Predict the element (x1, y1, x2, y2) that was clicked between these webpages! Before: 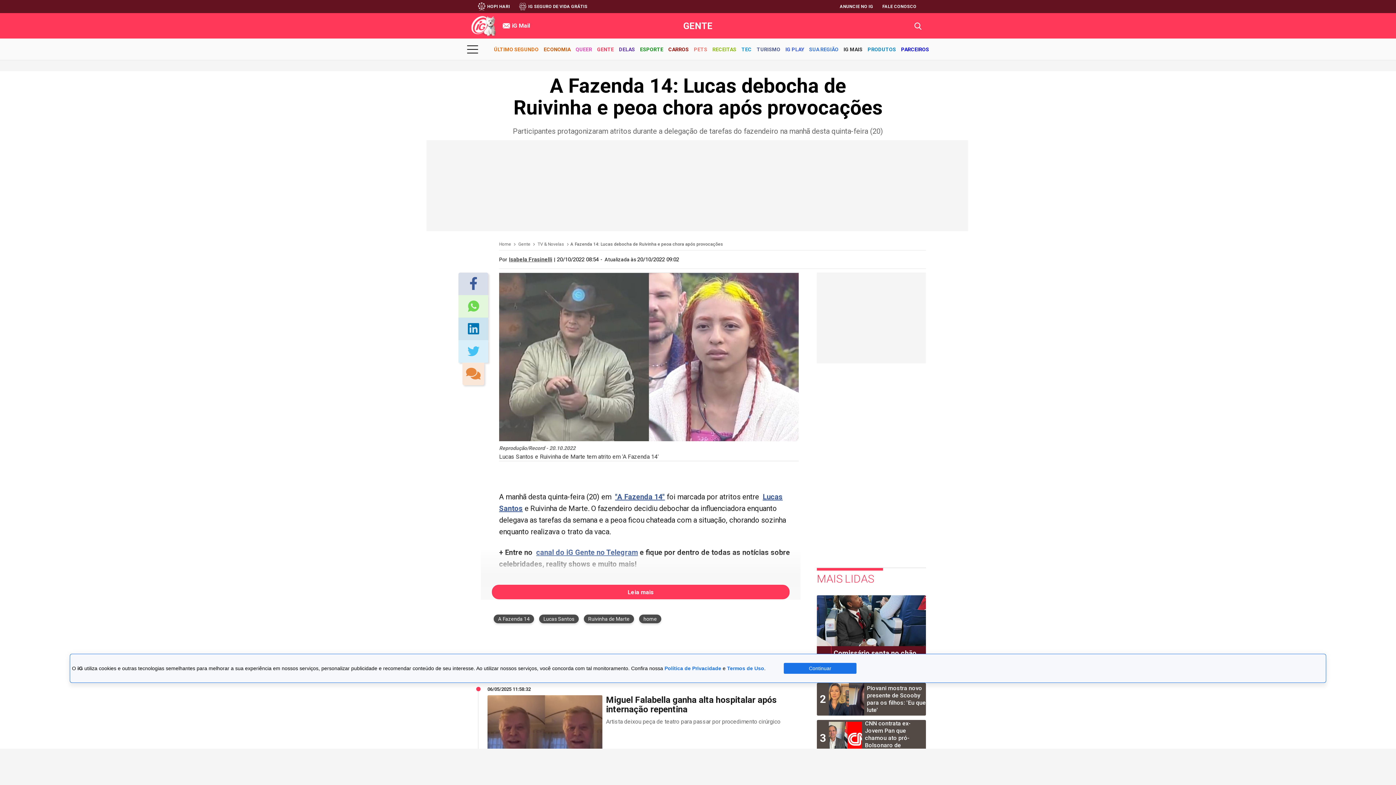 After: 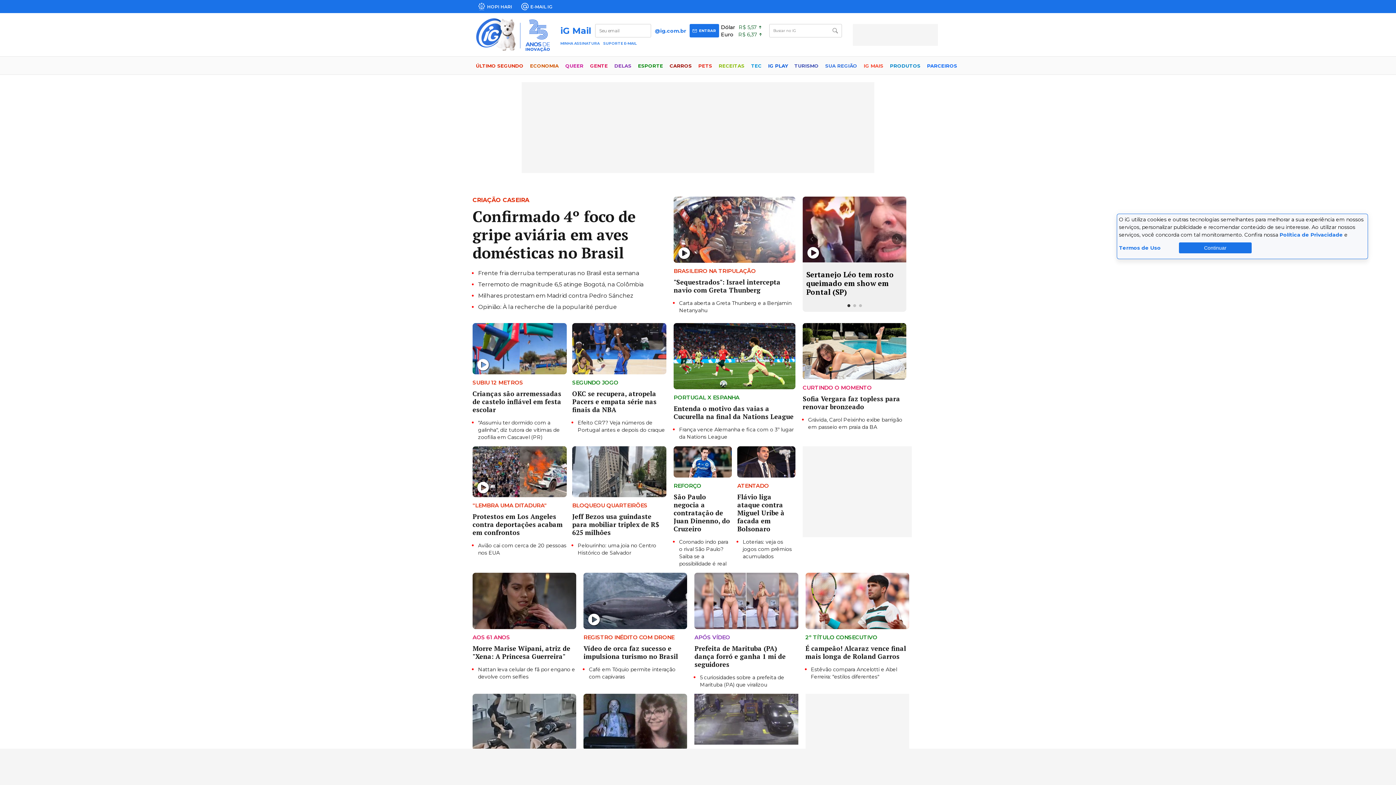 Action: bbox: (499, 241, 511, 246) label: Home